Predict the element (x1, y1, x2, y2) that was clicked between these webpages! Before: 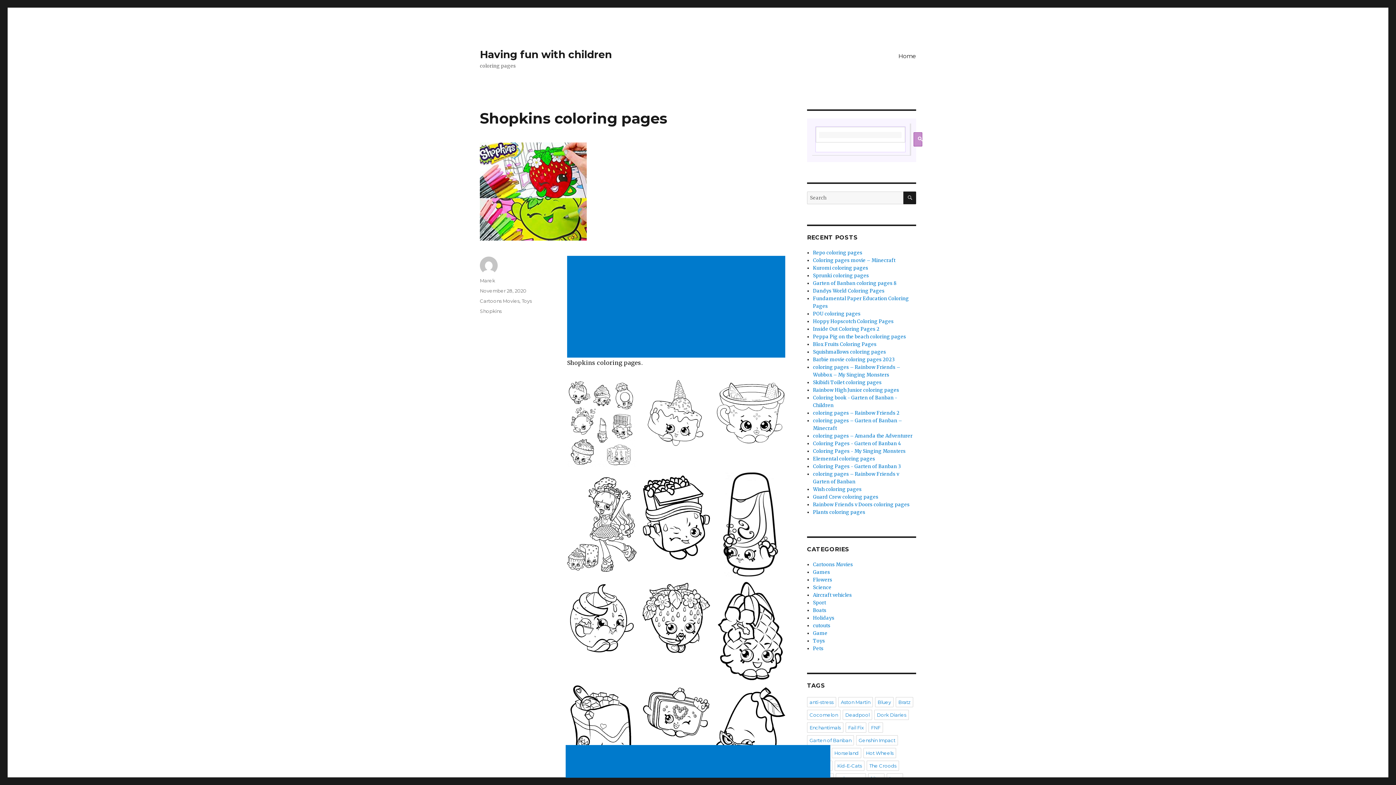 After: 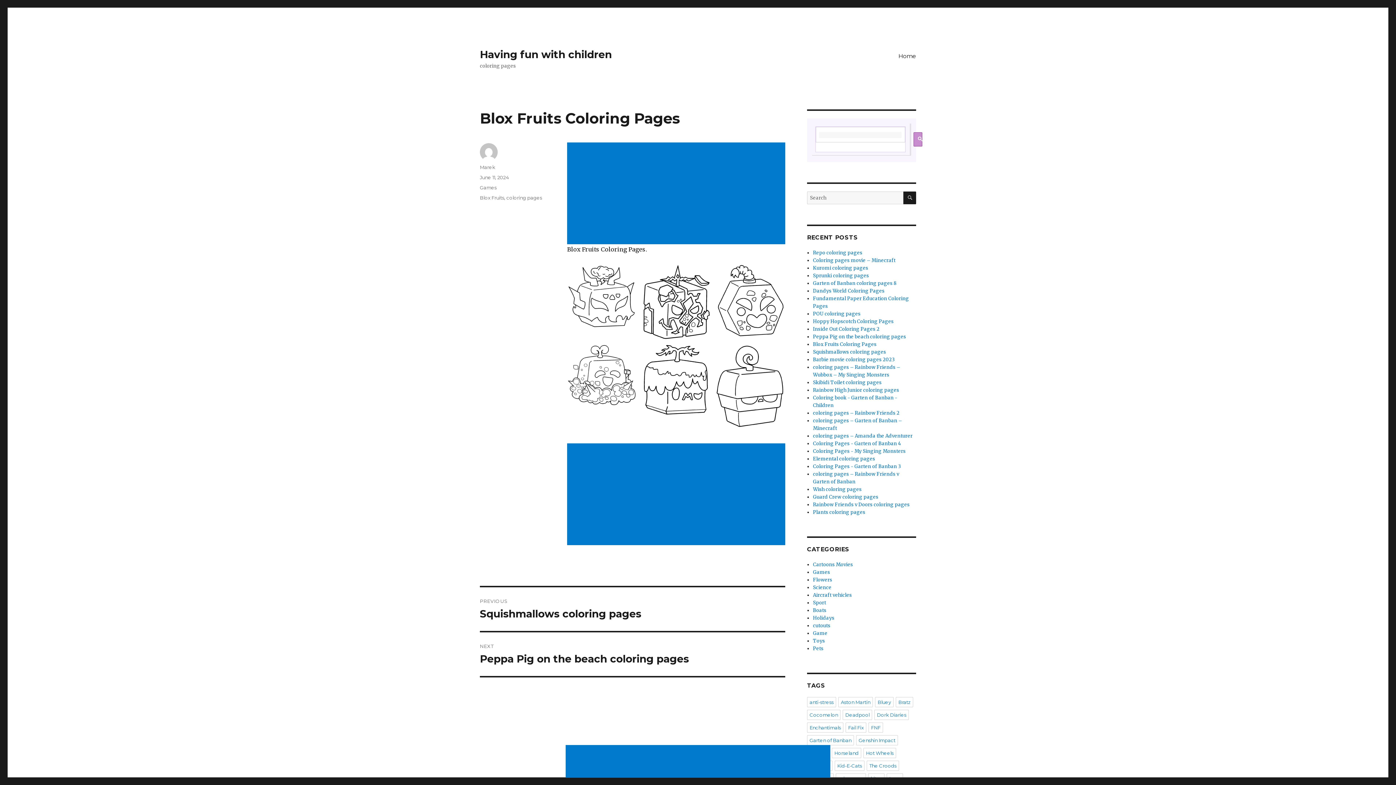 Action: label: Blox Fruits Coloring Pages bbox: (813, 341, 876, 347)